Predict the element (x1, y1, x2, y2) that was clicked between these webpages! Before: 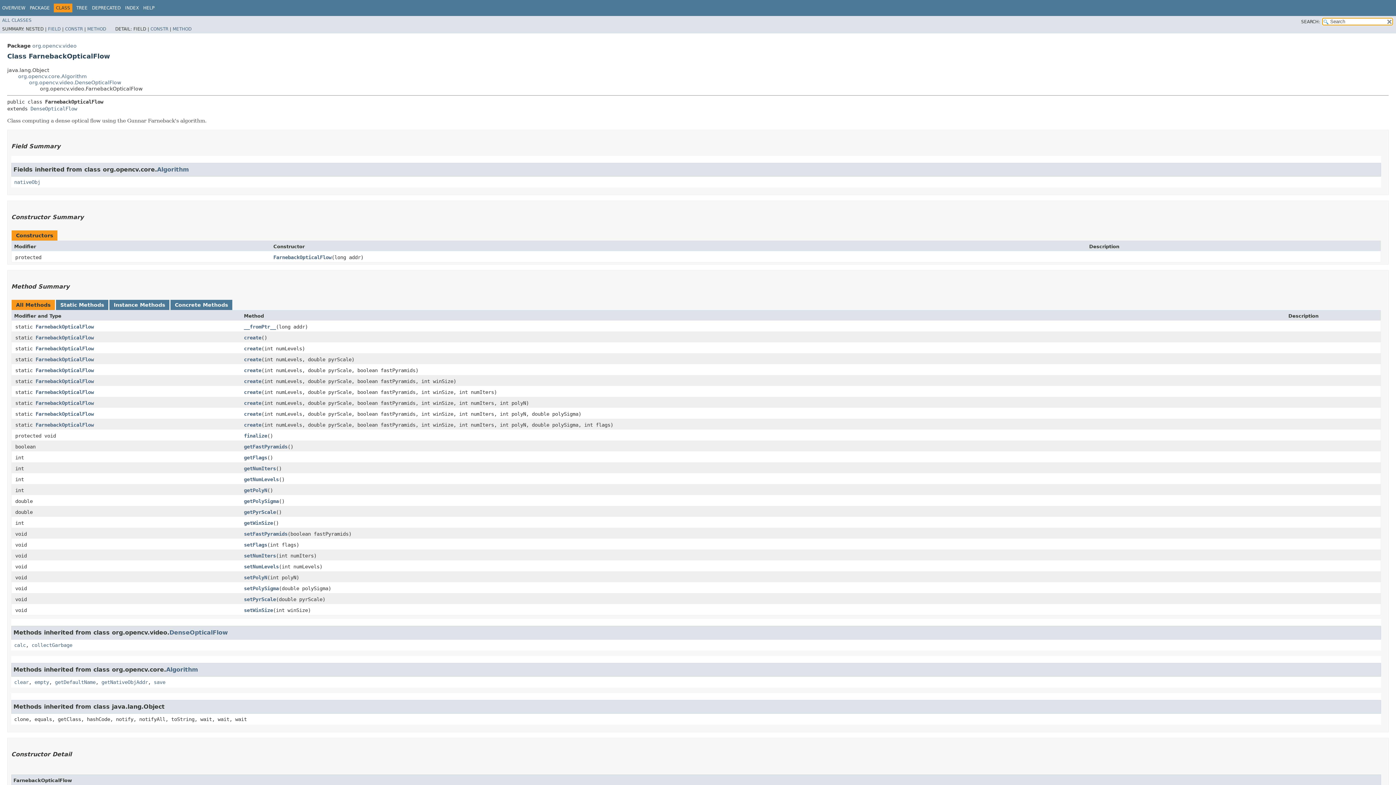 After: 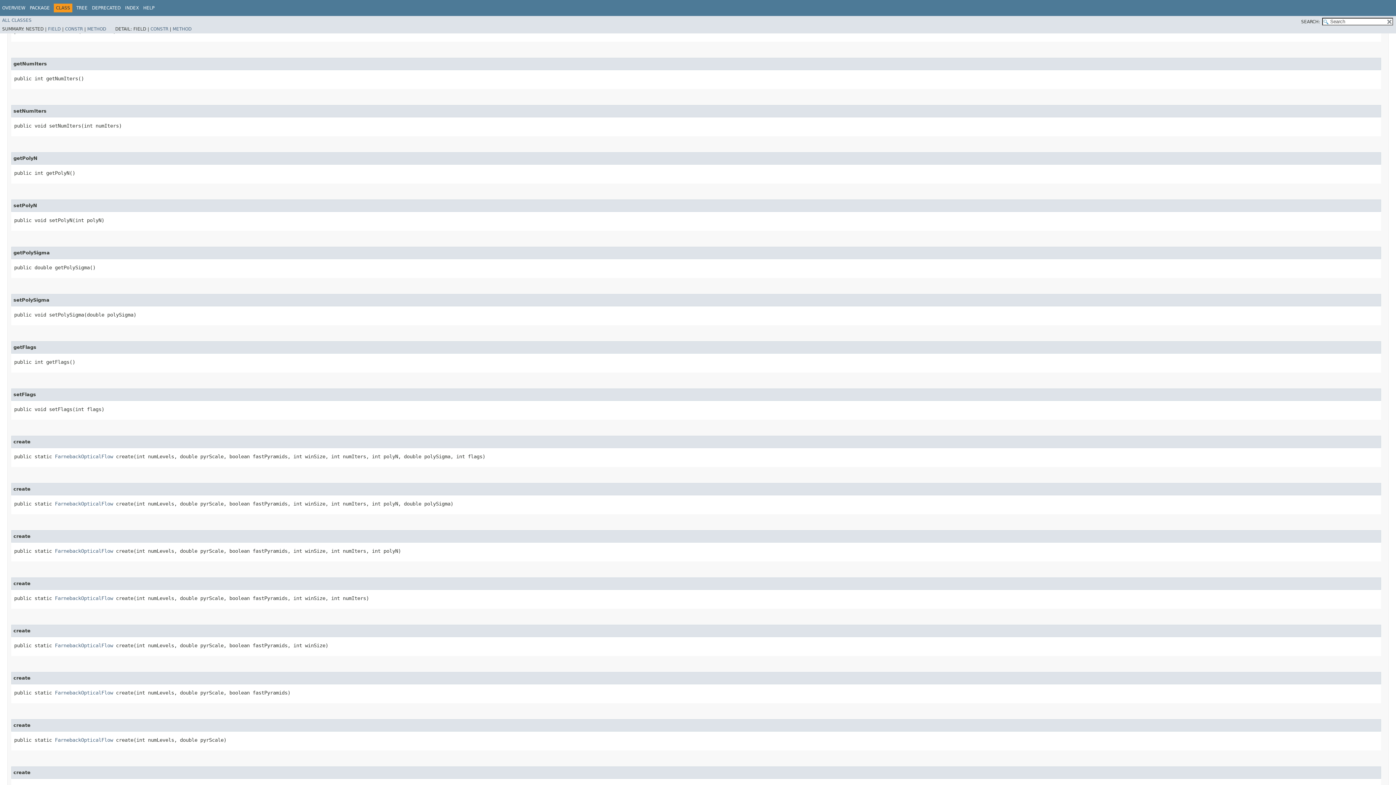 Action: bbox: (244, 465, 276, 471) label: getNumIters